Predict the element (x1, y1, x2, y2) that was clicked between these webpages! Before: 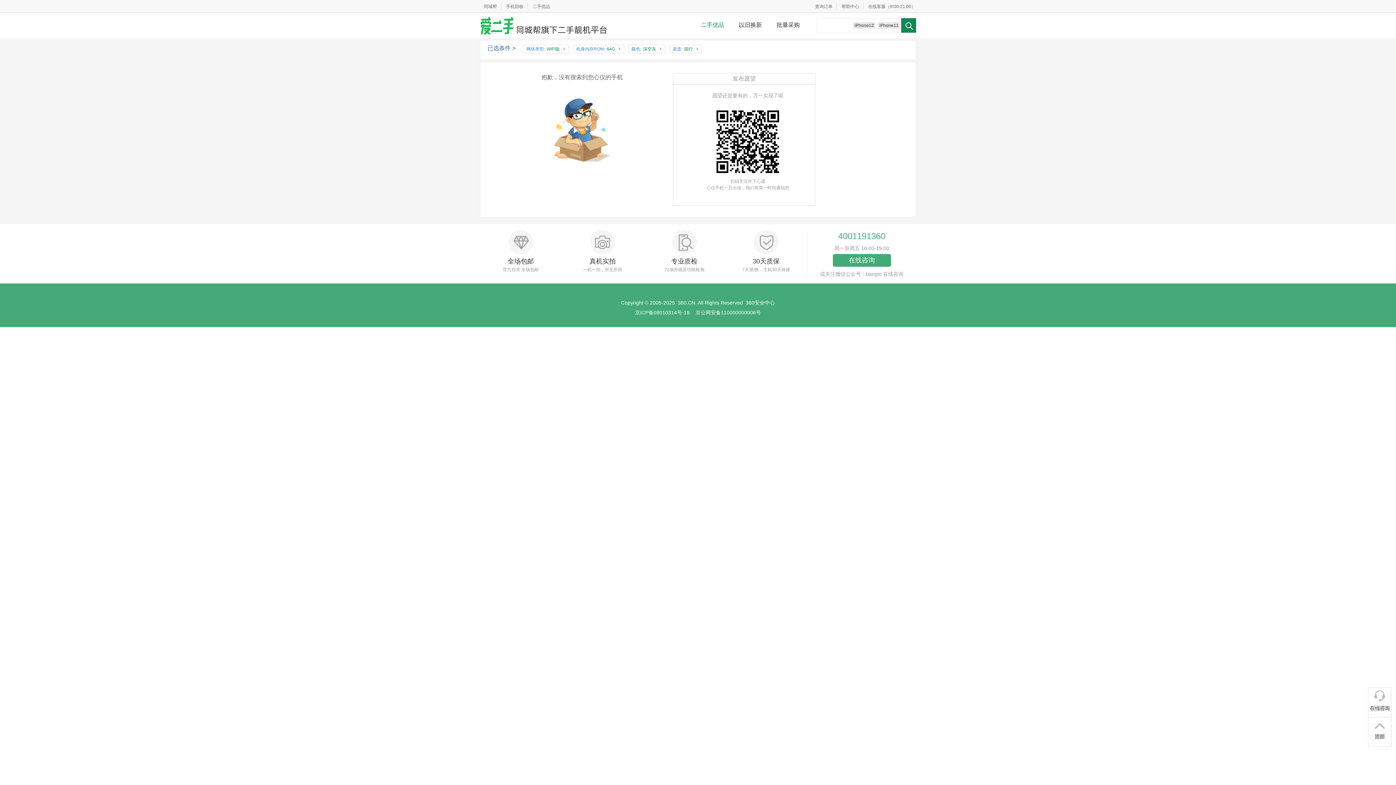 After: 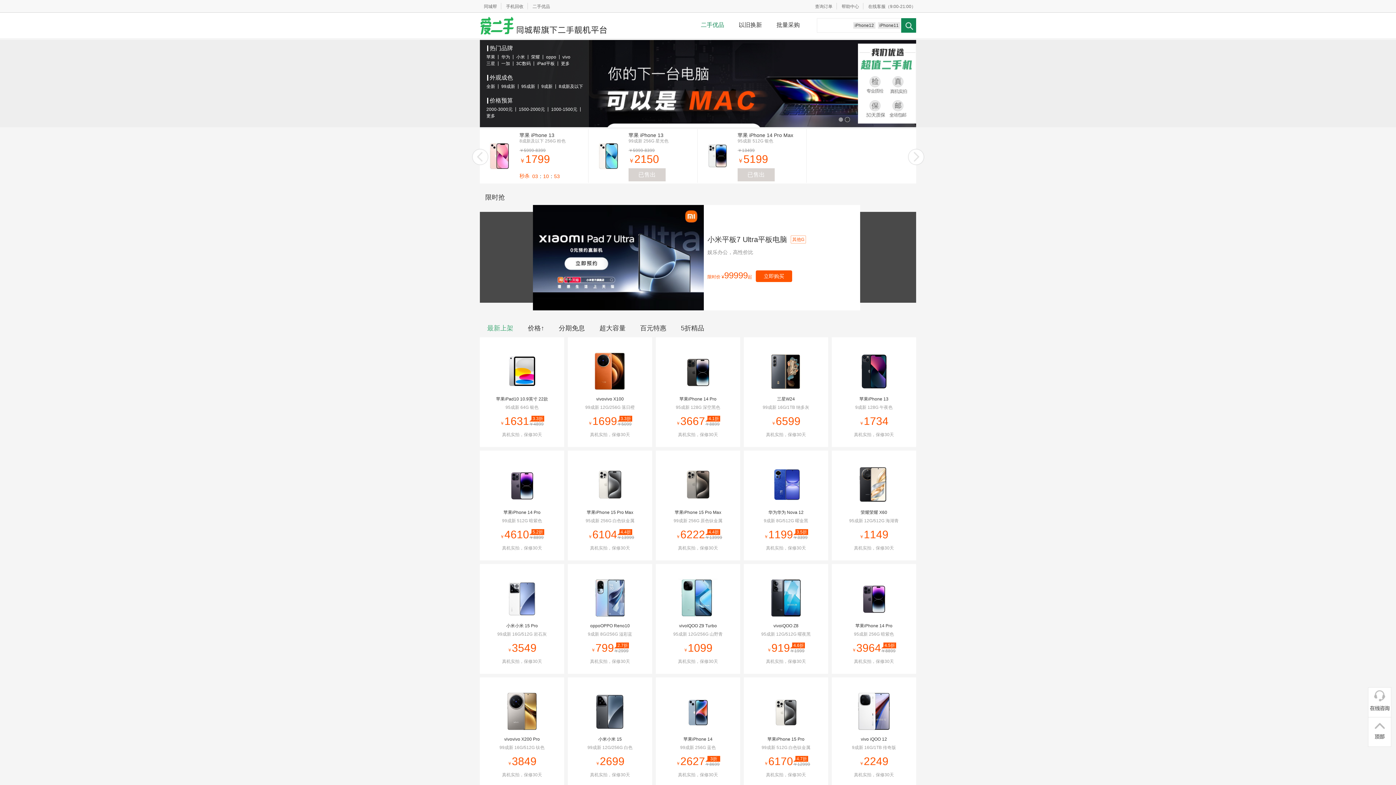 Action: label: 二手优品 bbox: (528, 4, 550, 9)